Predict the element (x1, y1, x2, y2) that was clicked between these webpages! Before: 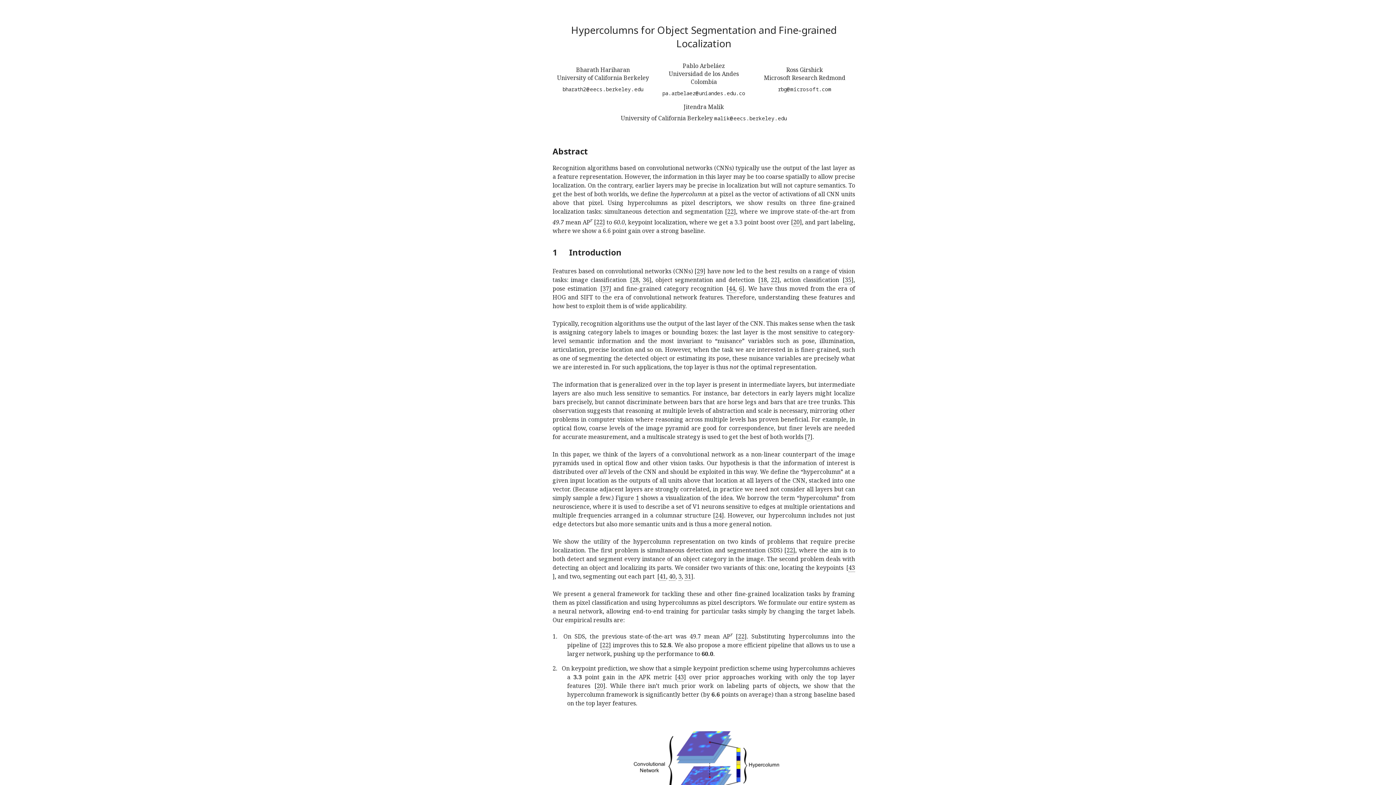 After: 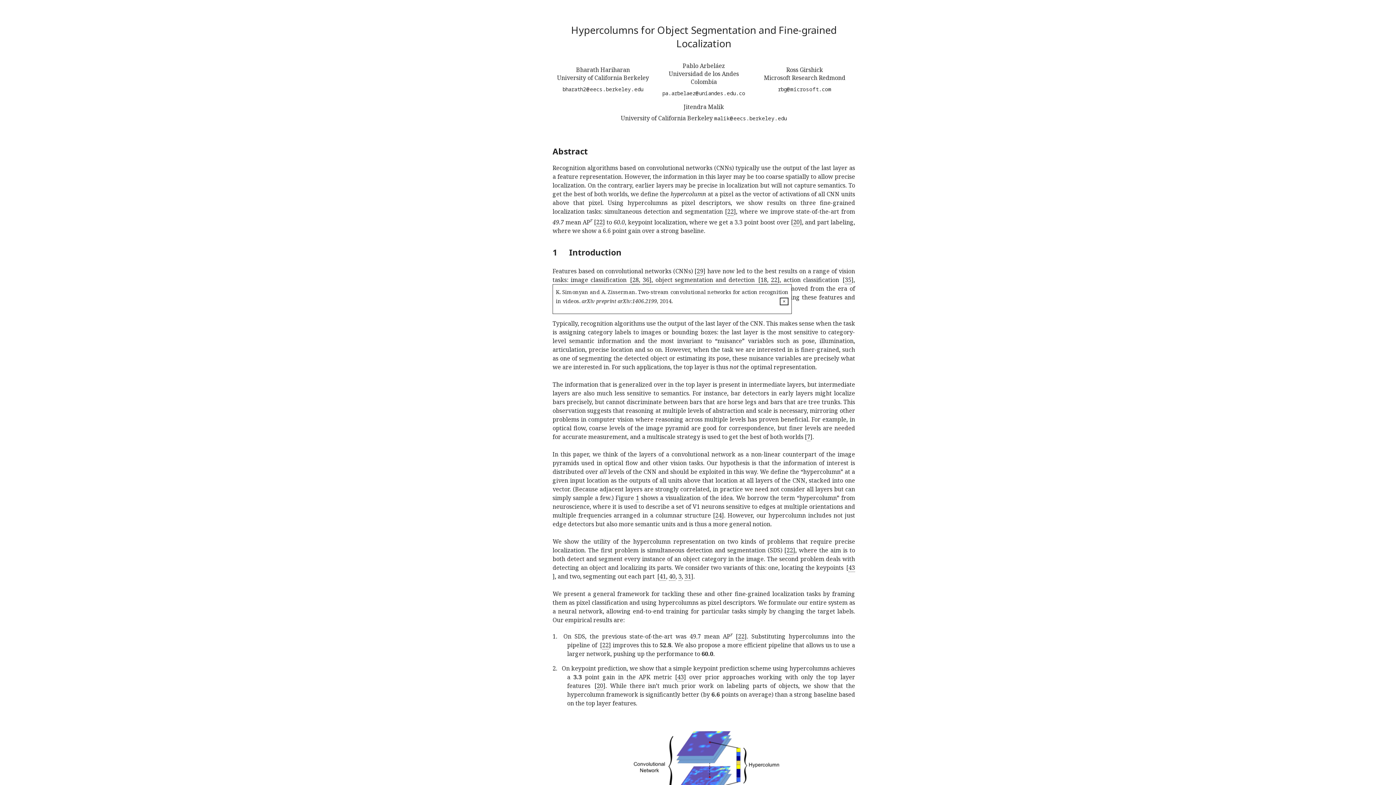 Action: bbox: (845, 275, 851, 284) label: 35